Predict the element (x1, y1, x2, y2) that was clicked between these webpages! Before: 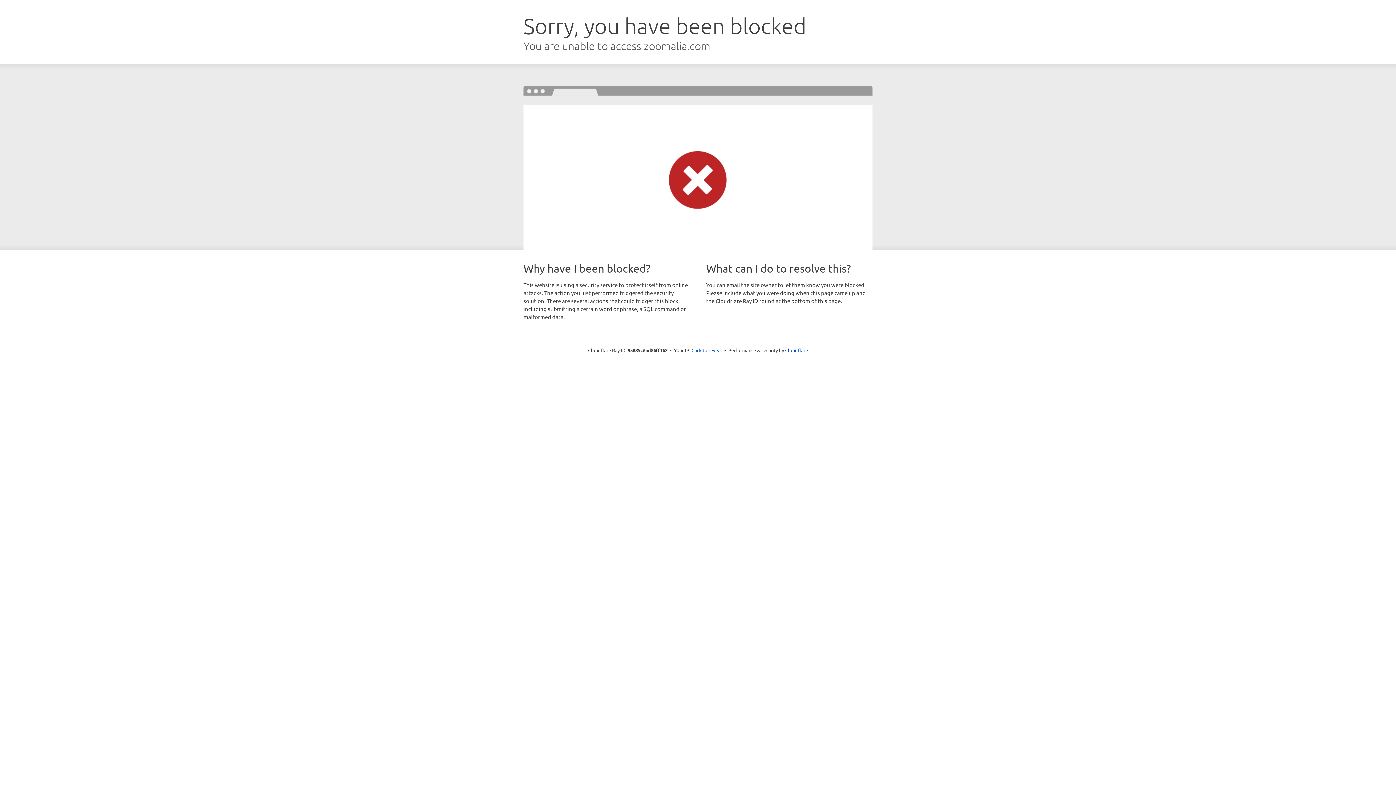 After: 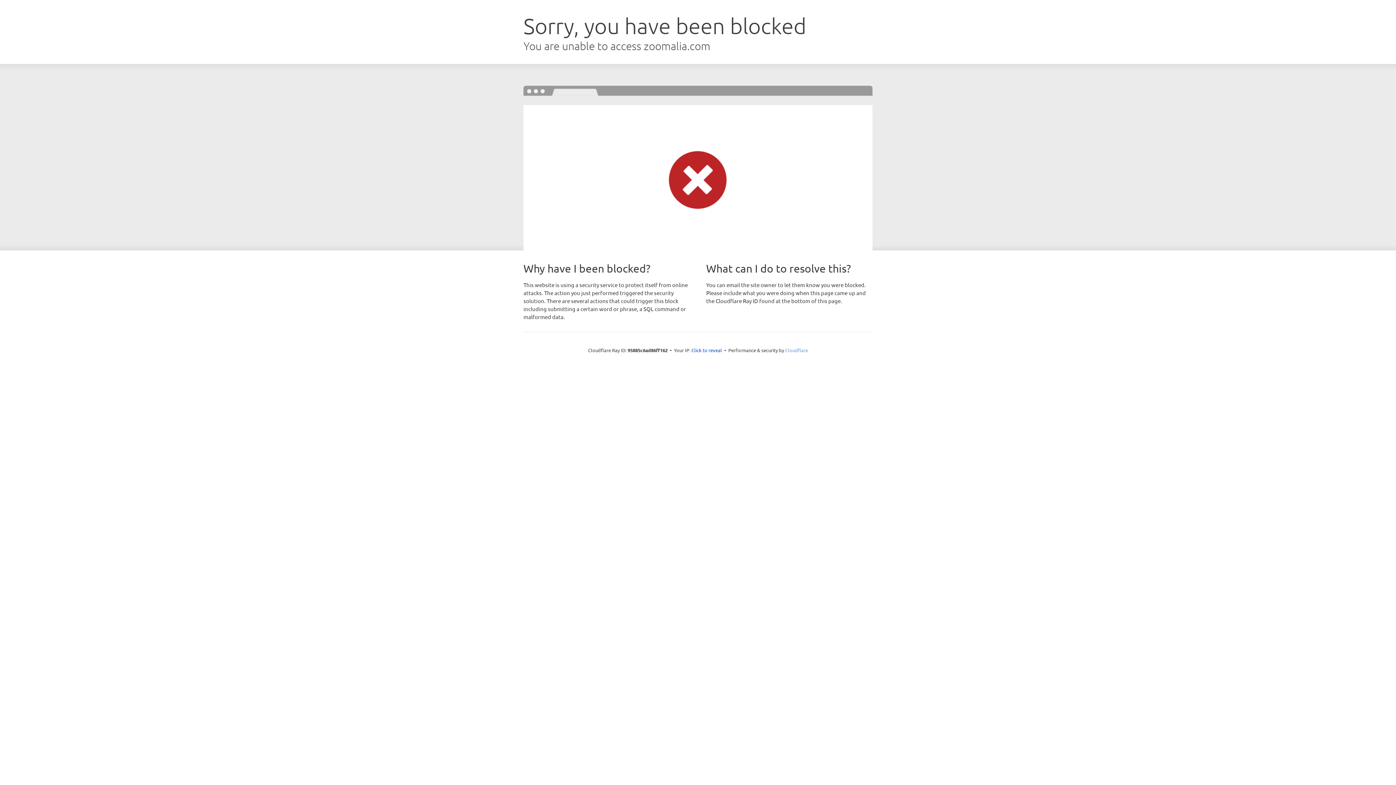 Action: label: Cloudflare bbox: (785, 347, 808, 353)